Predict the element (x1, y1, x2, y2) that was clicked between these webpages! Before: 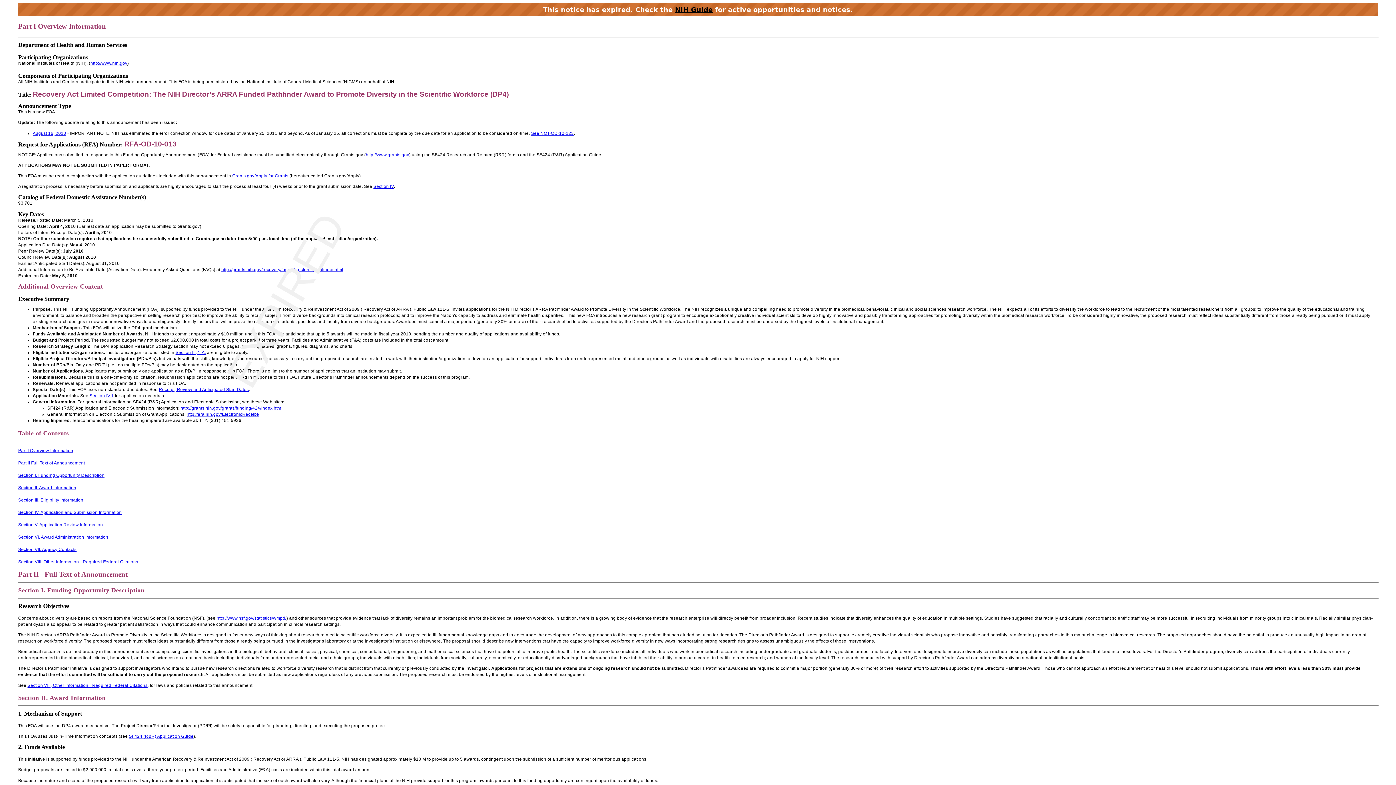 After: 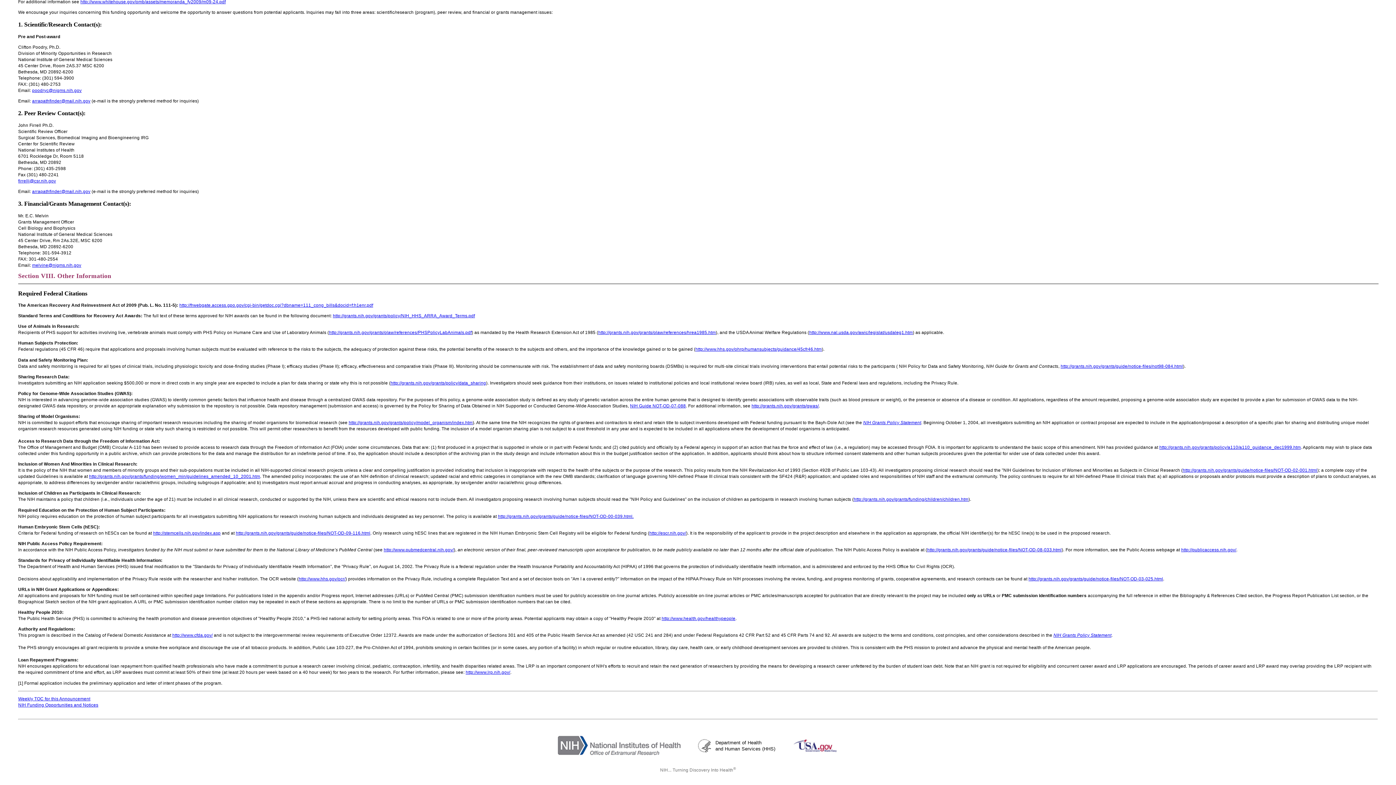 Action: label: Section VIII. Other Information - Required Federal Citations bbox: (18, 559, 138, 564)